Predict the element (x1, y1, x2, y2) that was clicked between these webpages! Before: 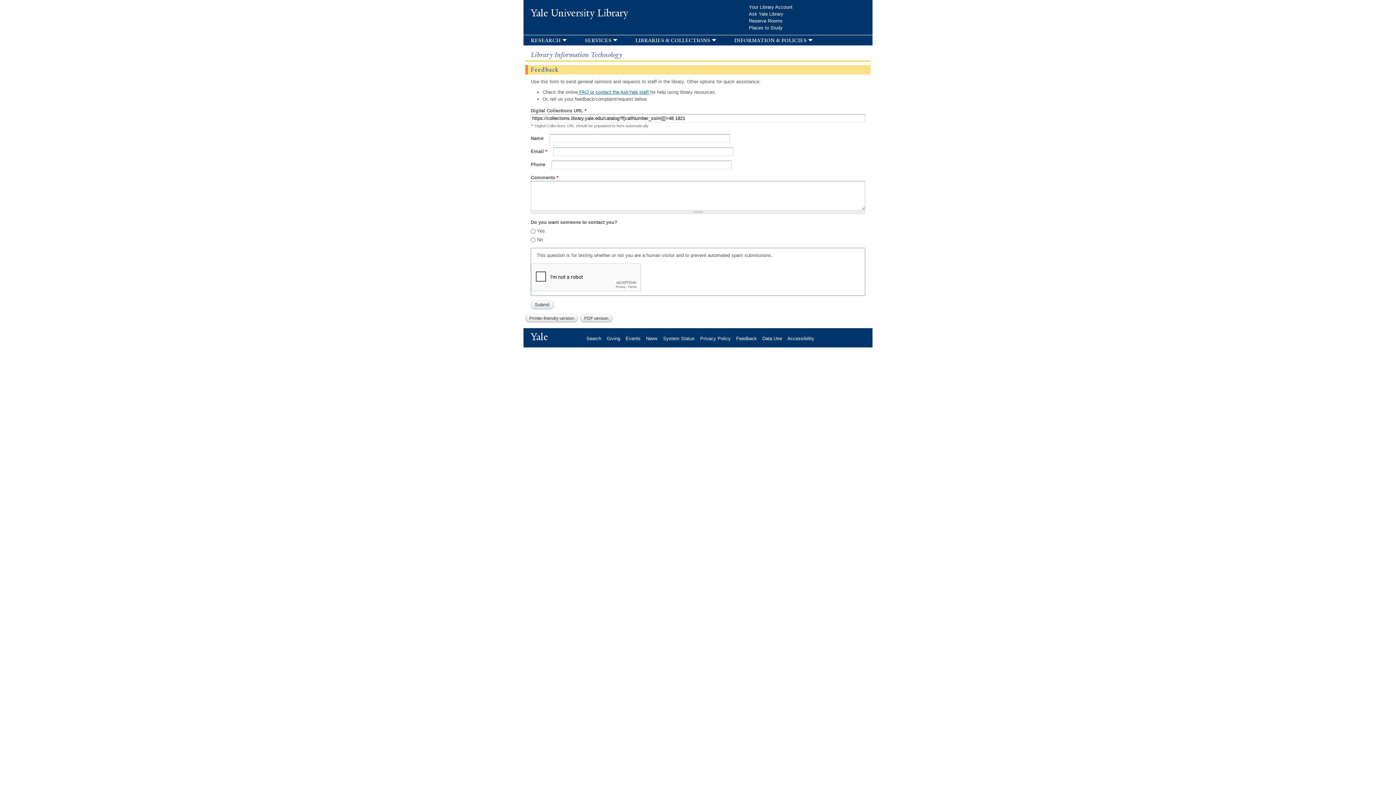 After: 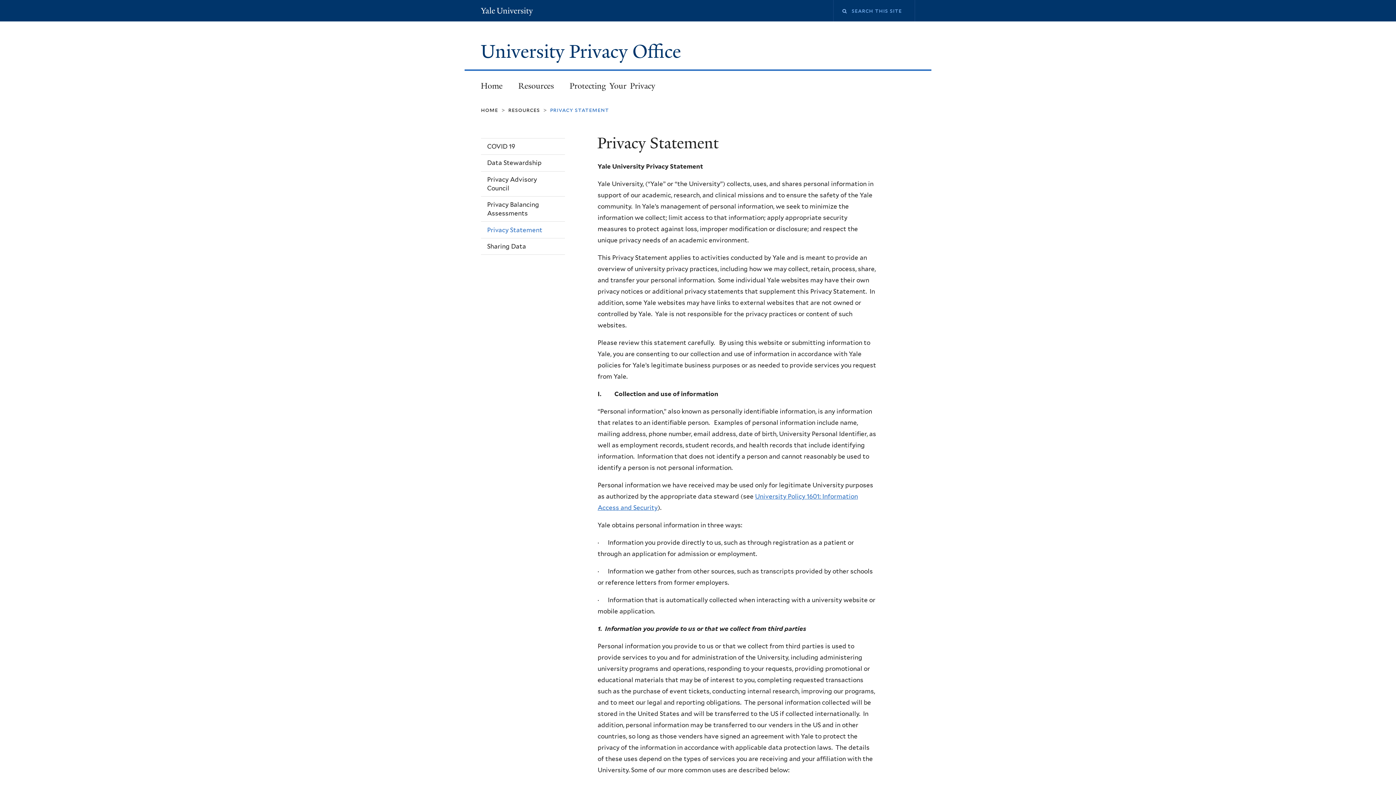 Action: bbox: (700, 335, 736, 341) label: Privacy Policy